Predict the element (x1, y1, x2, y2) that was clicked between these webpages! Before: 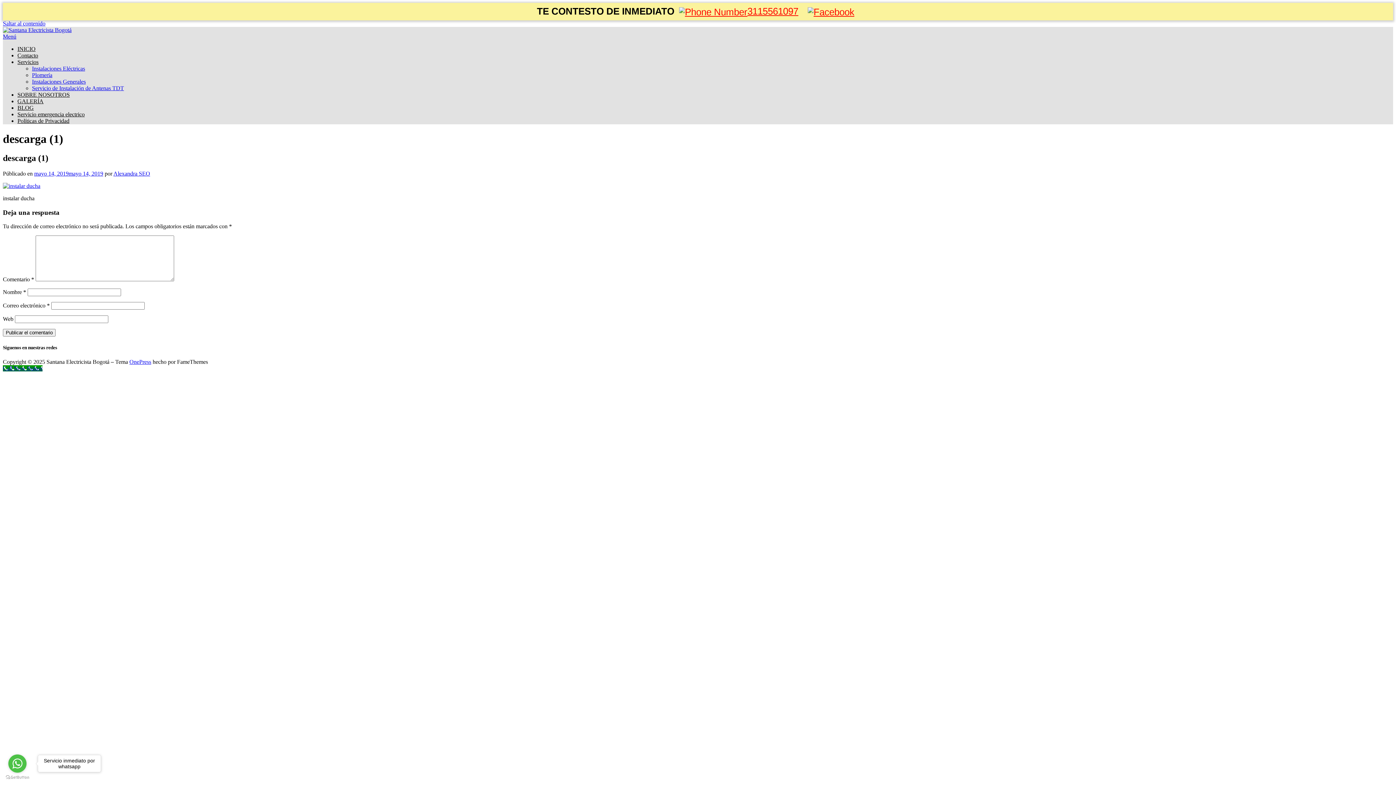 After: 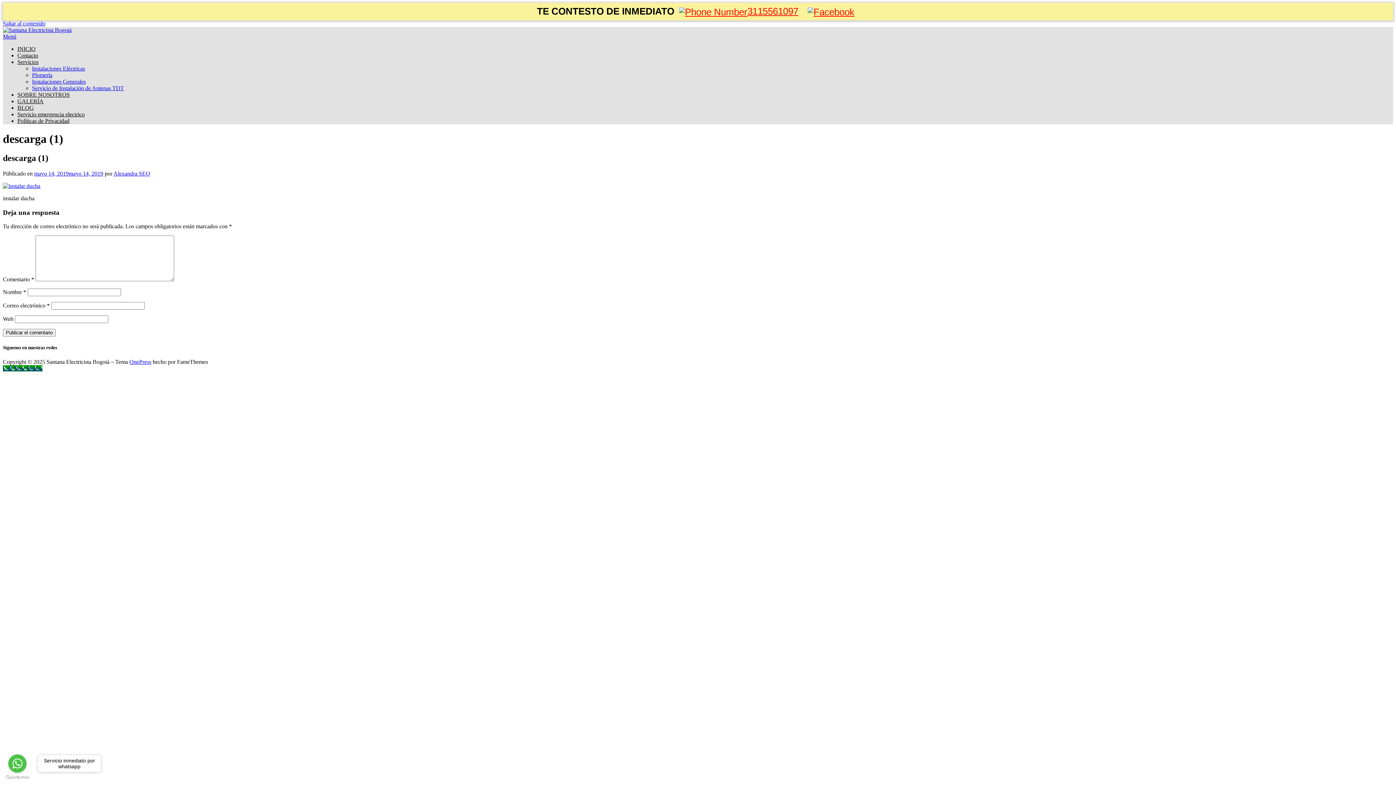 Action: label: Saltar al contenido bbox: (2, 20, 45, 26)